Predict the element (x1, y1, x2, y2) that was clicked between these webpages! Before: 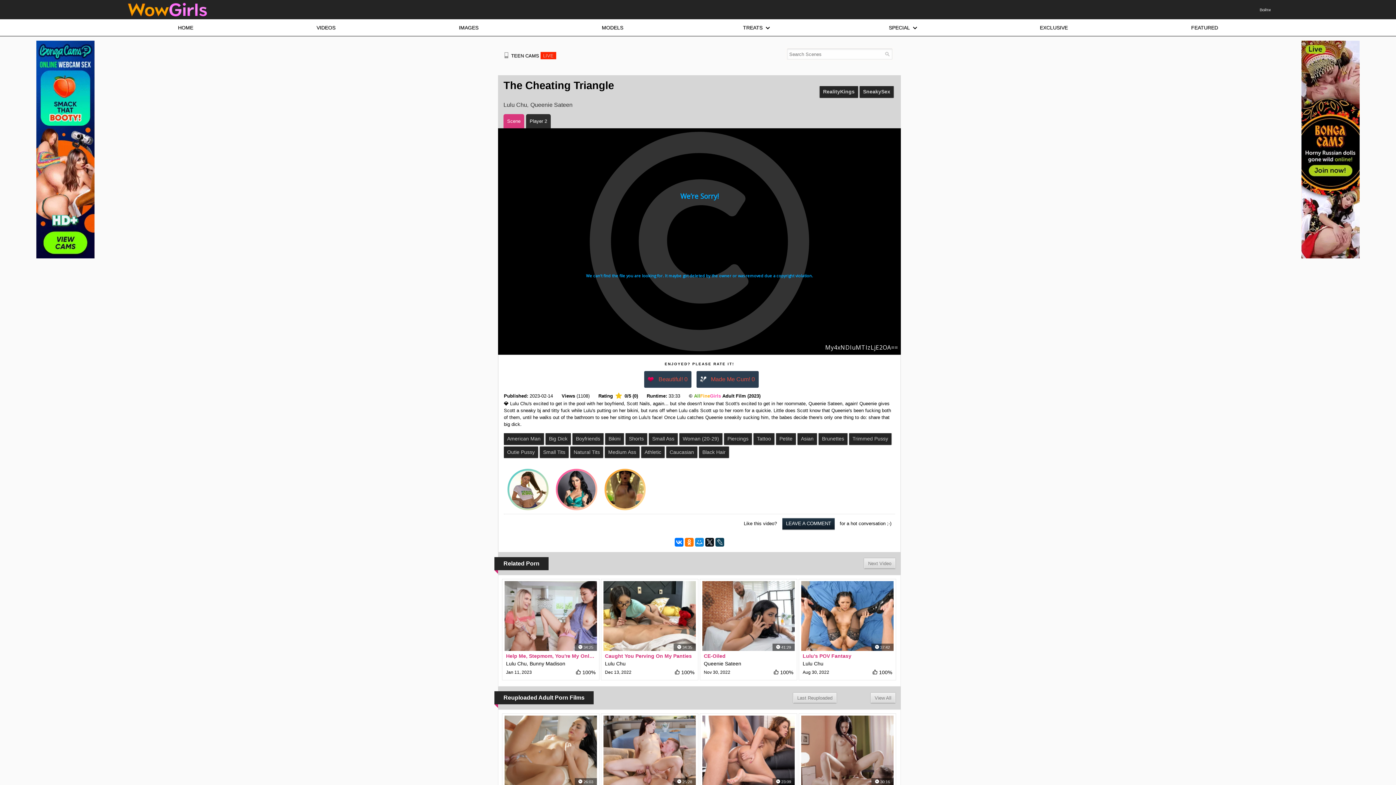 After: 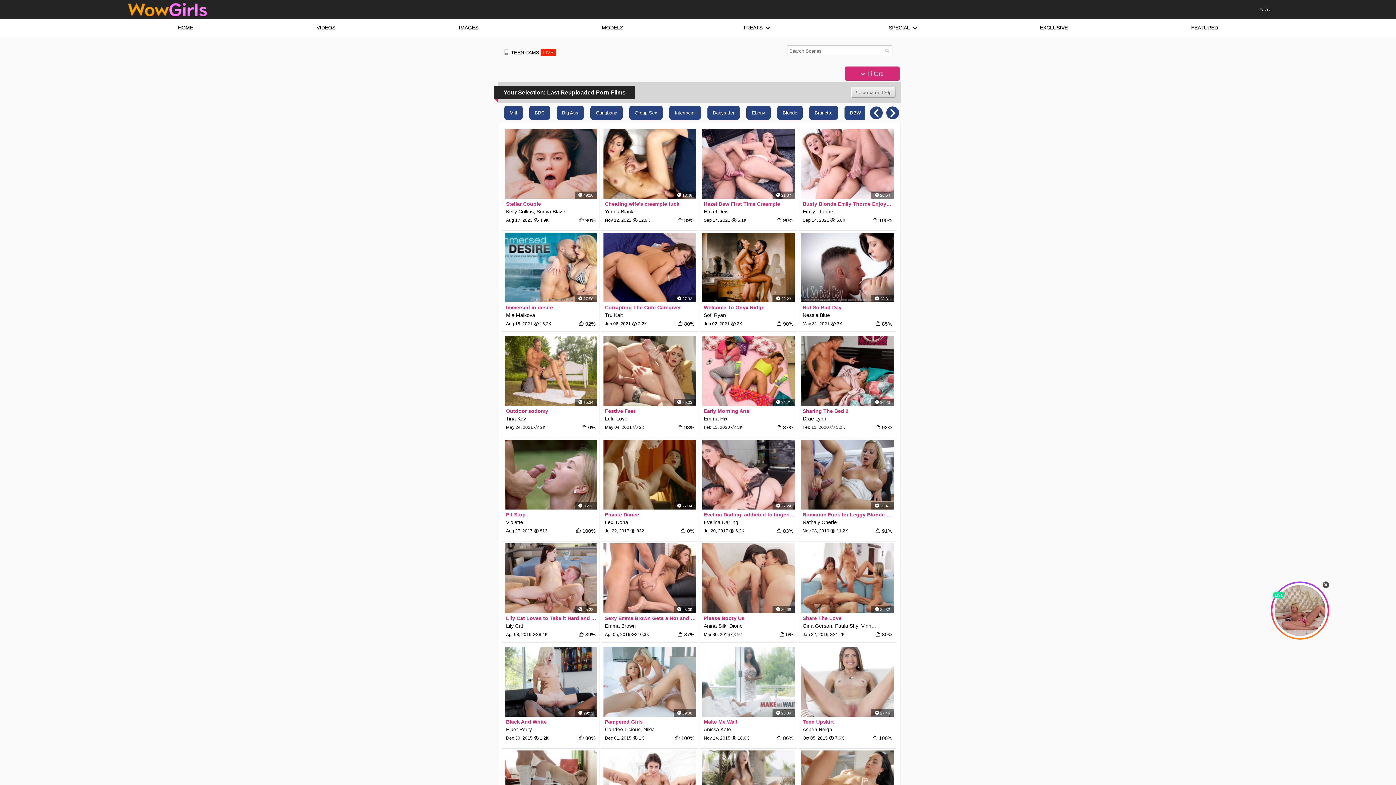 Action: label: Last Reuploaded bbox: (793, 693, 836, 703)